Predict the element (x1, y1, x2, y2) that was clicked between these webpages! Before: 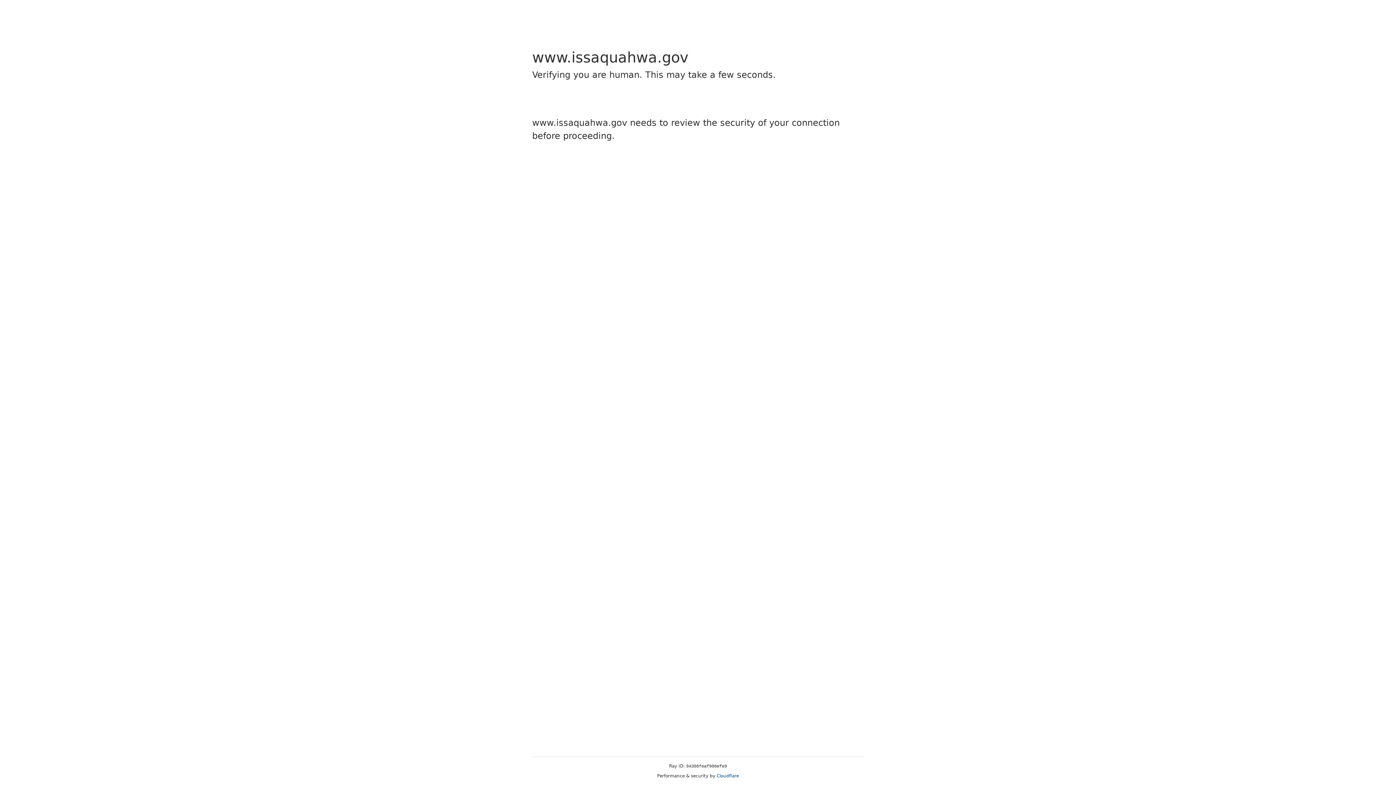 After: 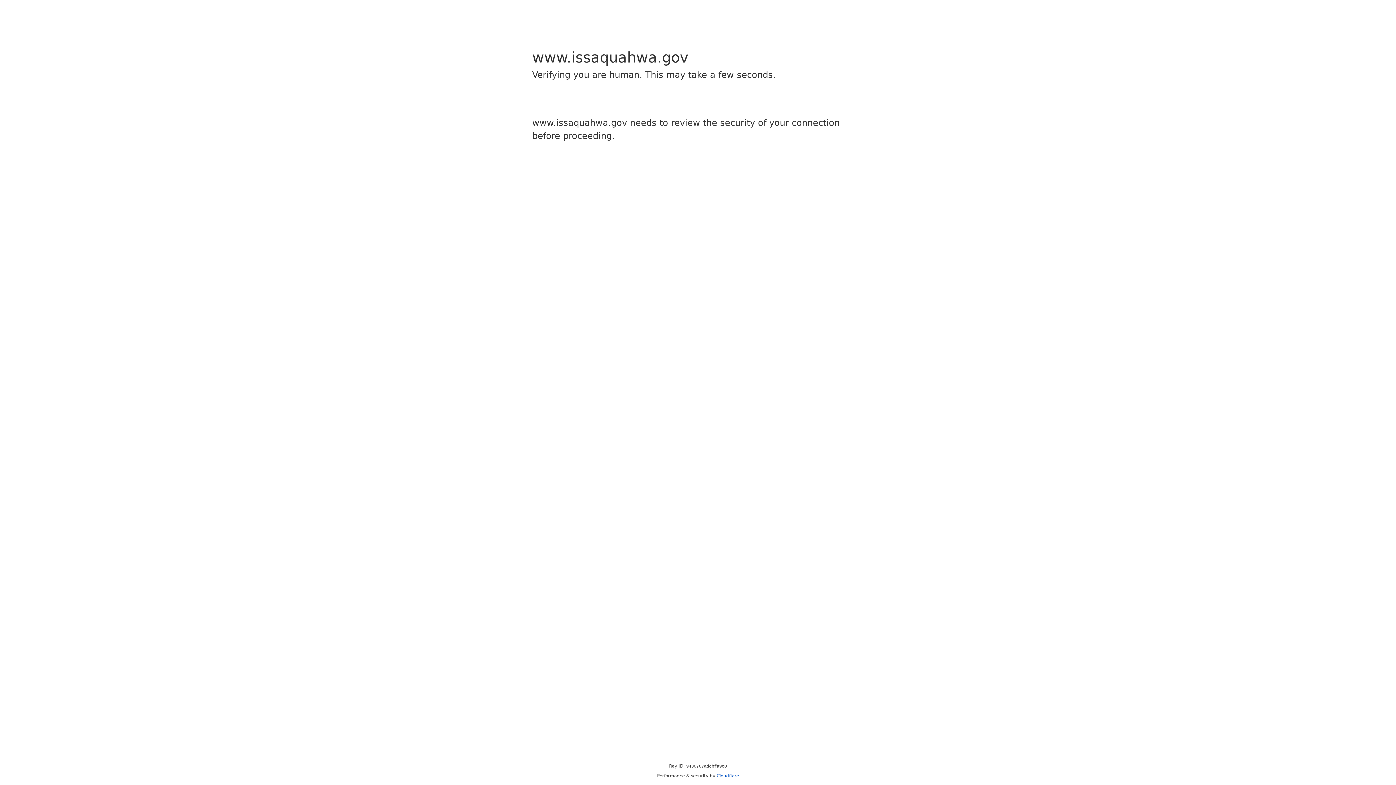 Action: bbox: (716, 773, 739, 778) label: Cloudflare